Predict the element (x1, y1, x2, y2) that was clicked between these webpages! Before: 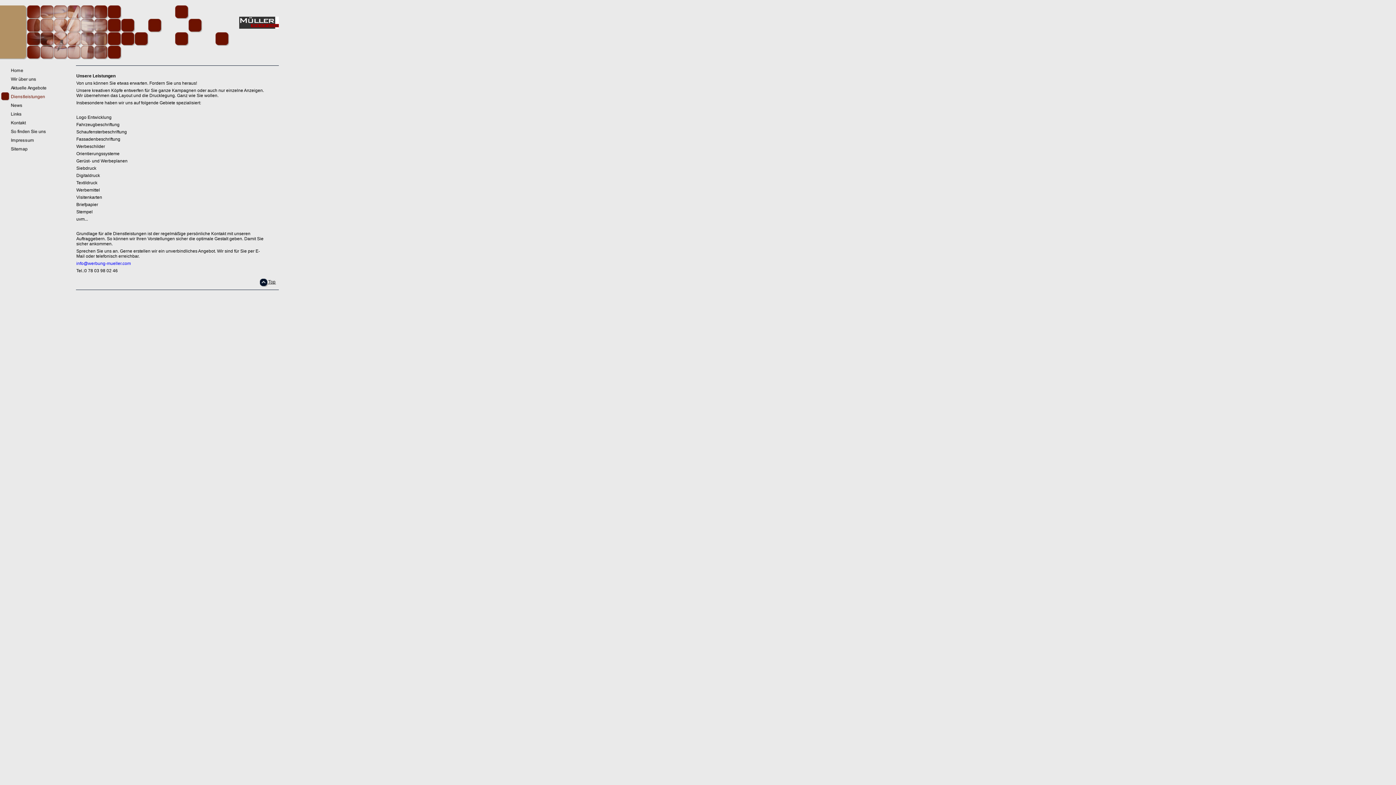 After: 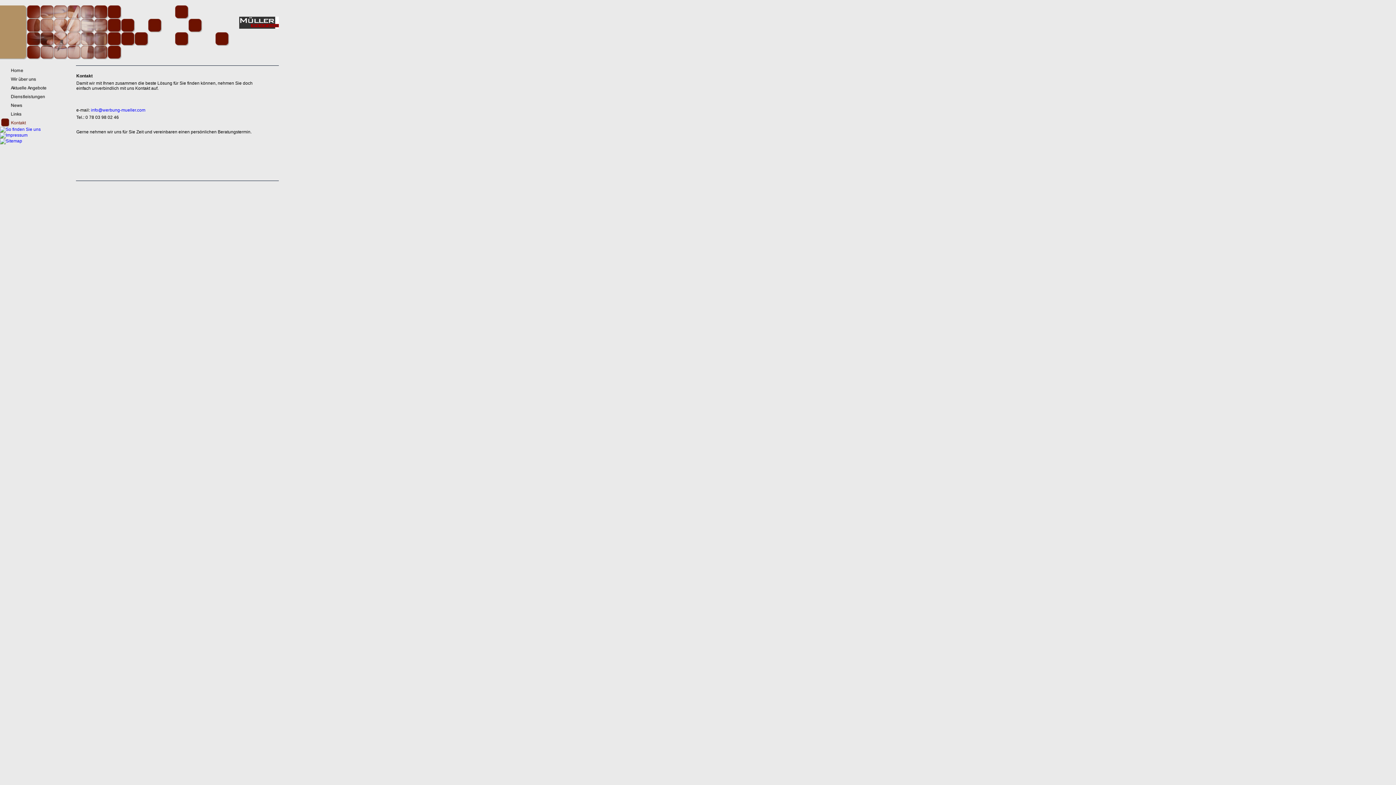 Action: bbox: (0, 122, 76, 128)